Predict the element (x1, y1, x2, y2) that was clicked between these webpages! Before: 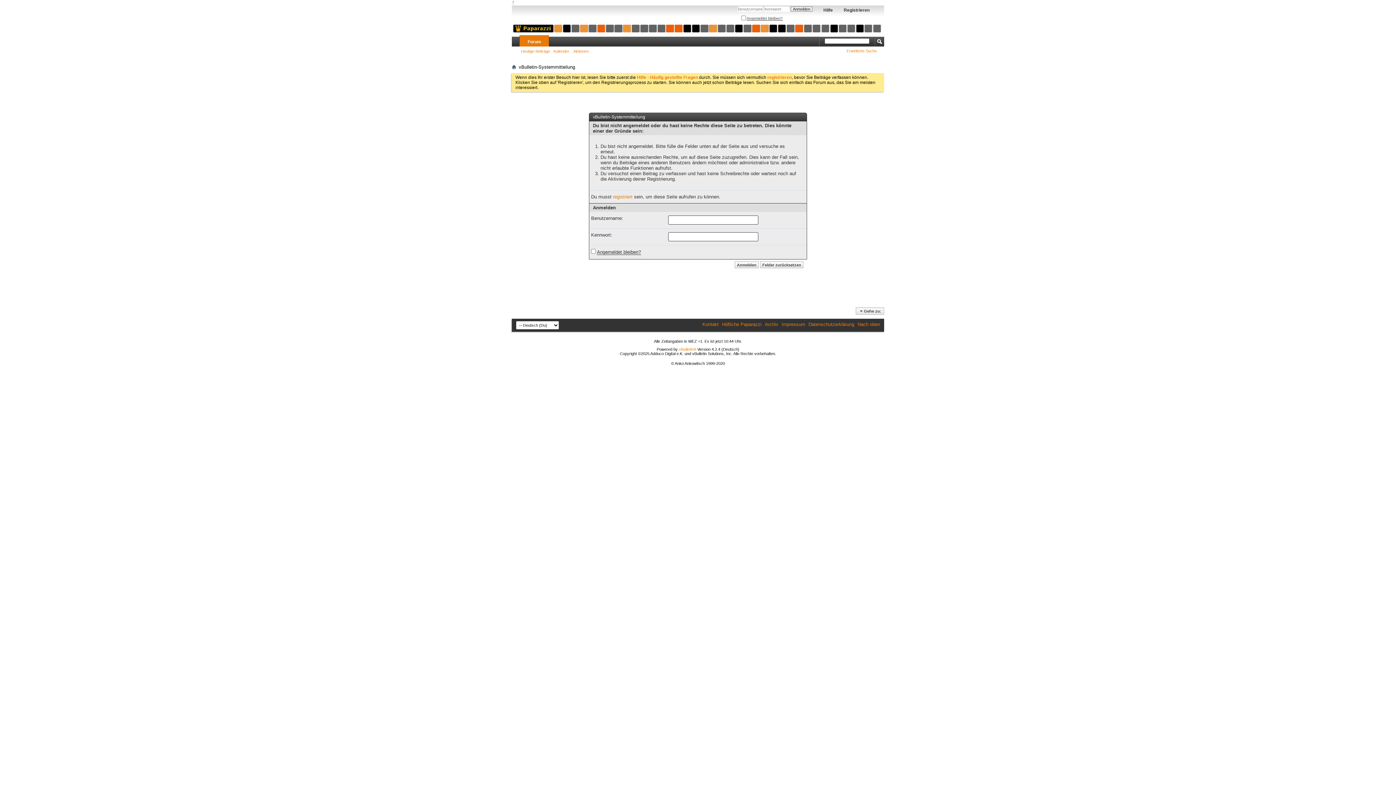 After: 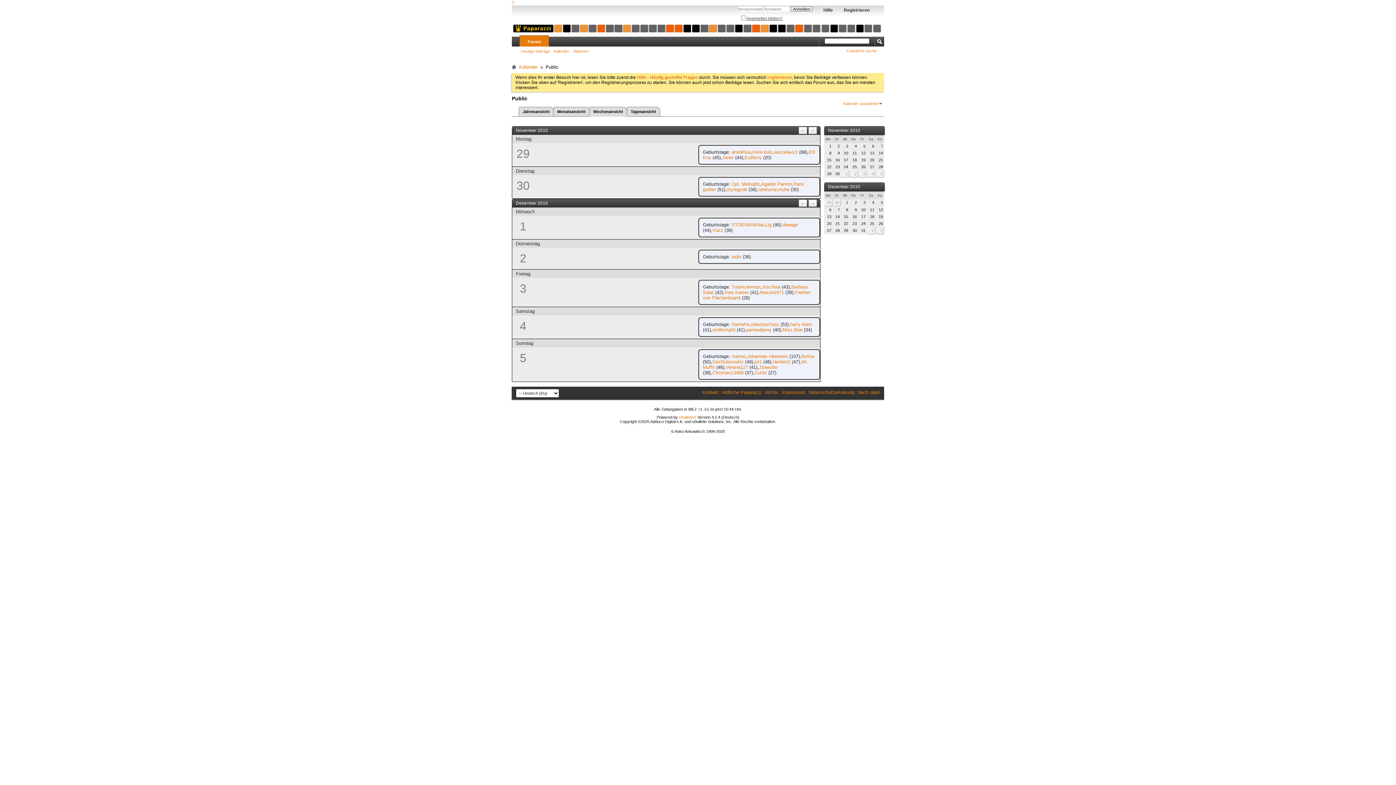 Action: bbox: (552, 48, 571, 54) label: Kalender